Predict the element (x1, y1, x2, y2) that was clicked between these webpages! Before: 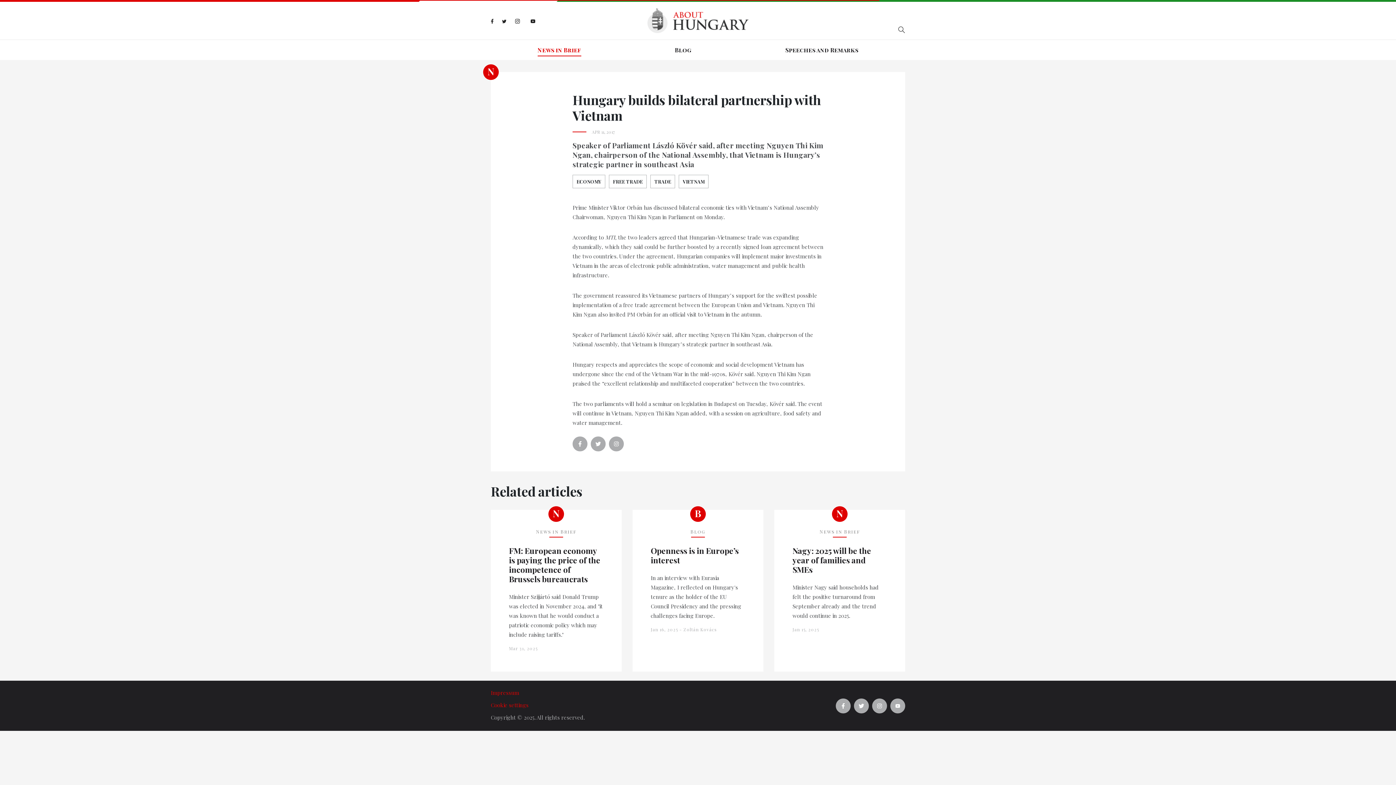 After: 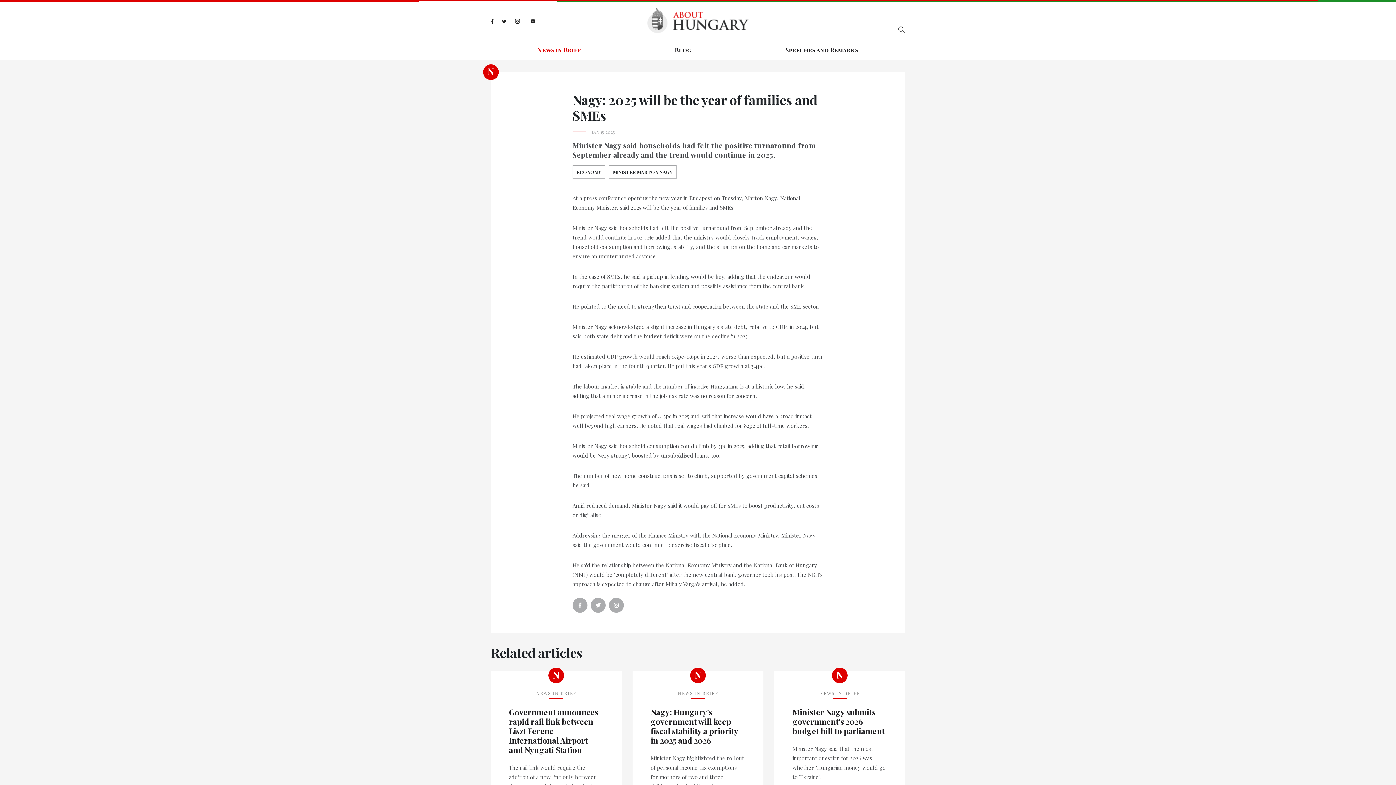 Action: bbox: (792, 546, 887, 574) label: Nagy: 2025 will be the year of families and SMEs